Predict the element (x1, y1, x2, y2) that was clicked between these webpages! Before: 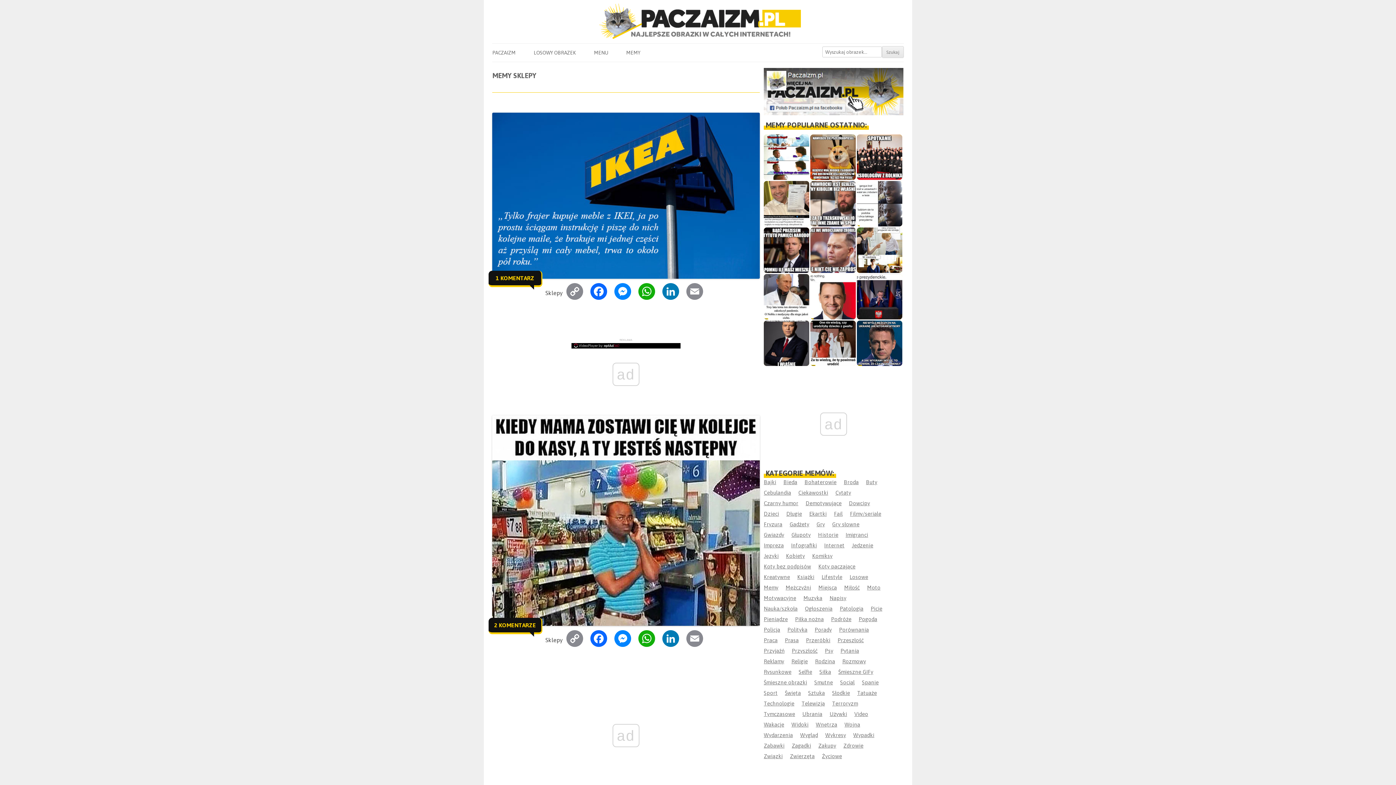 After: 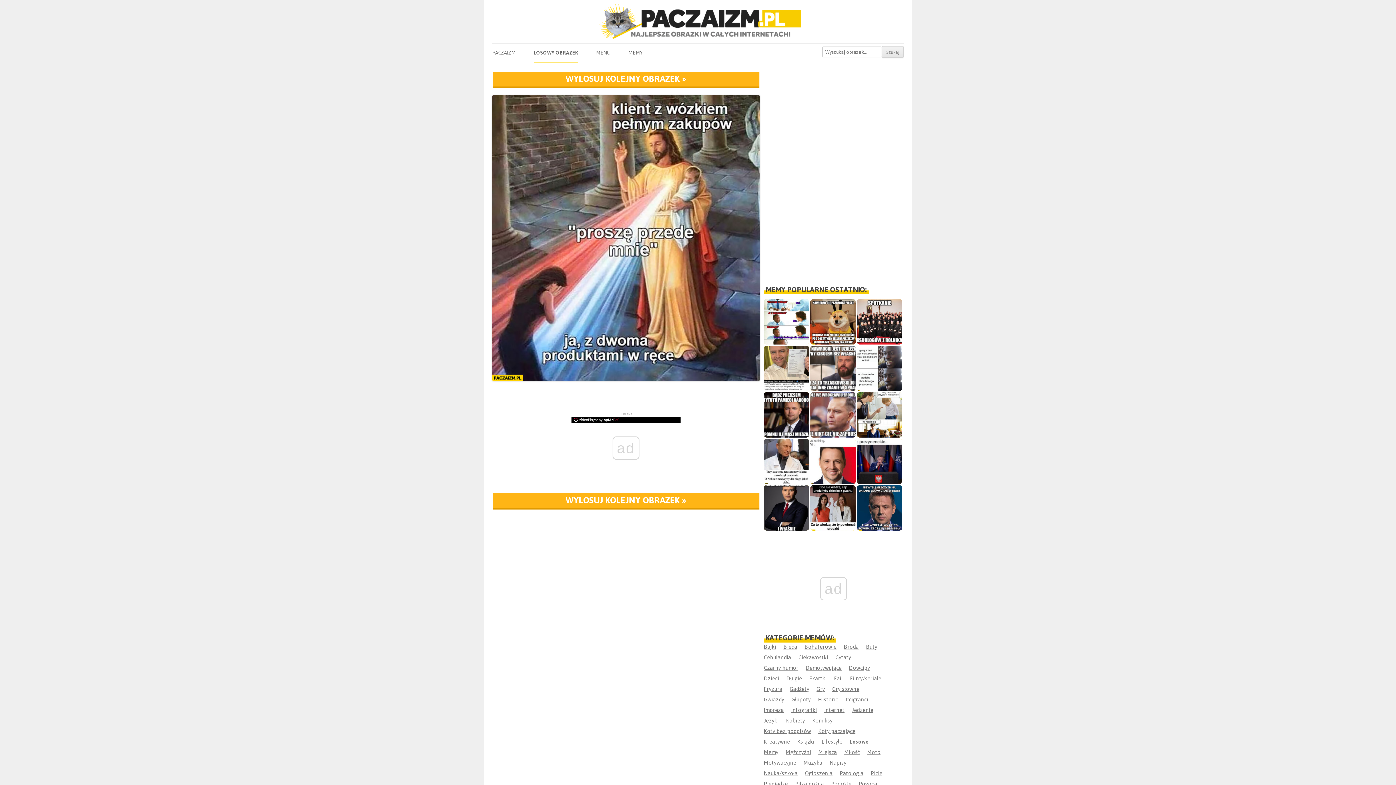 Action: label: LOSOWY OBRAZEK bbox: (533, 43, 575, 61)